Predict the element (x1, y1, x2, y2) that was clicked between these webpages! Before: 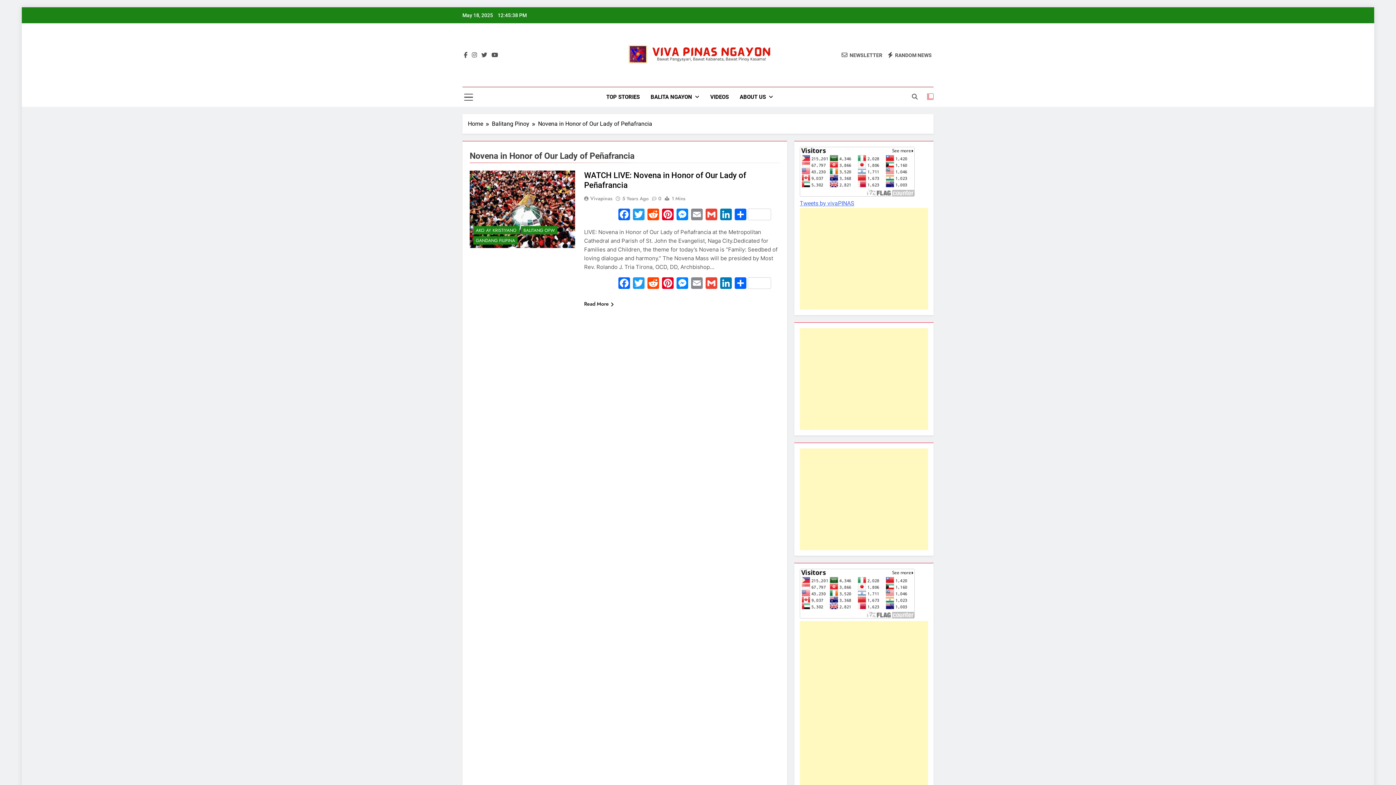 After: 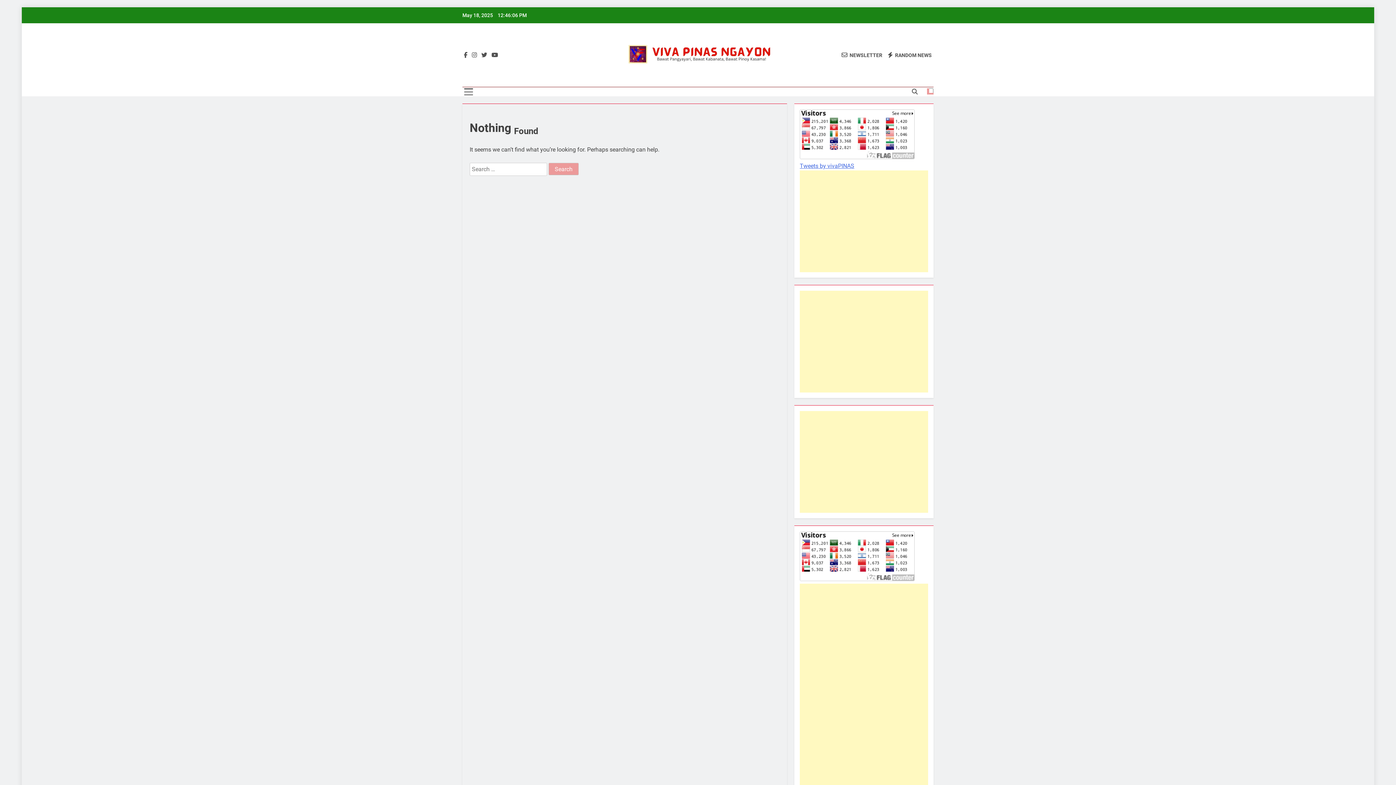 Action: bbox: (888, 51, 932, 58) label: RANDOM NEWS